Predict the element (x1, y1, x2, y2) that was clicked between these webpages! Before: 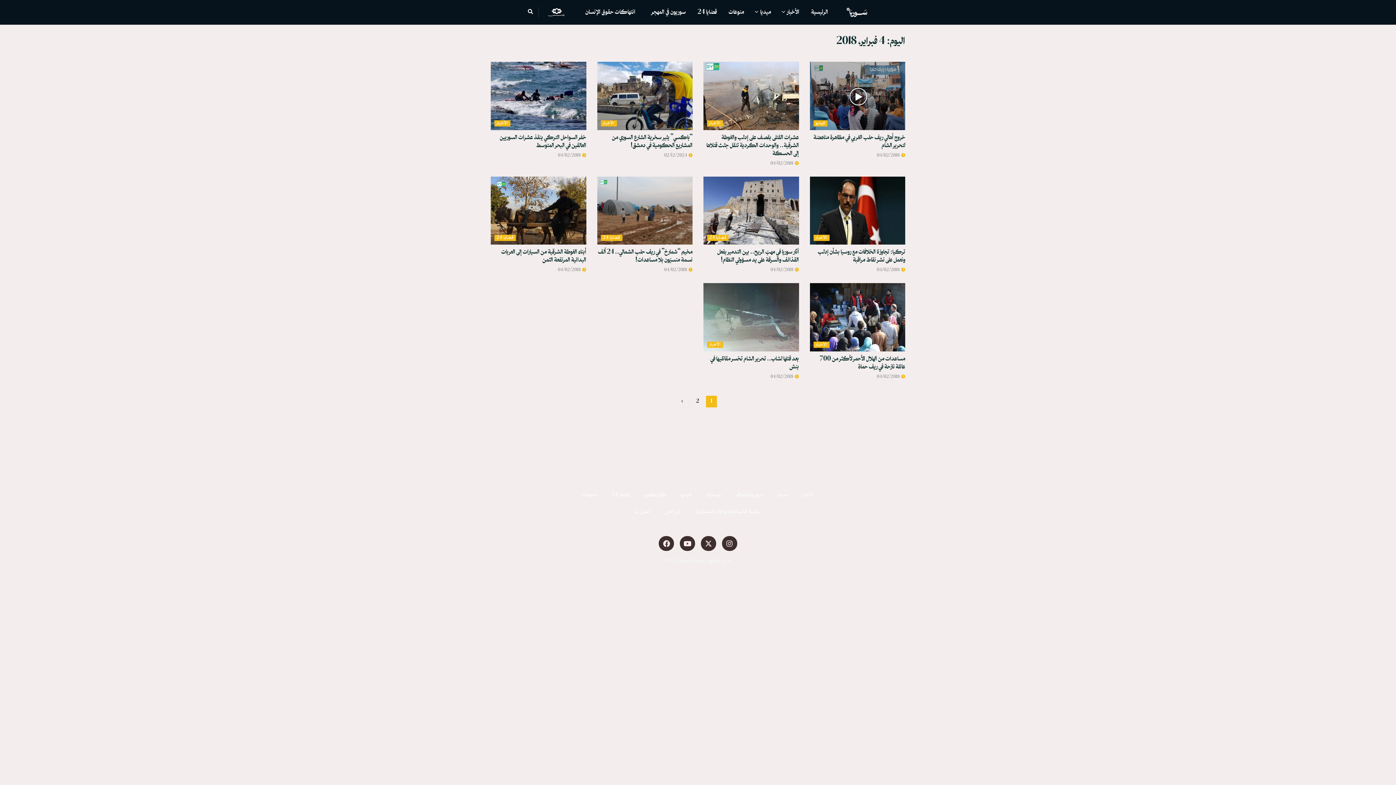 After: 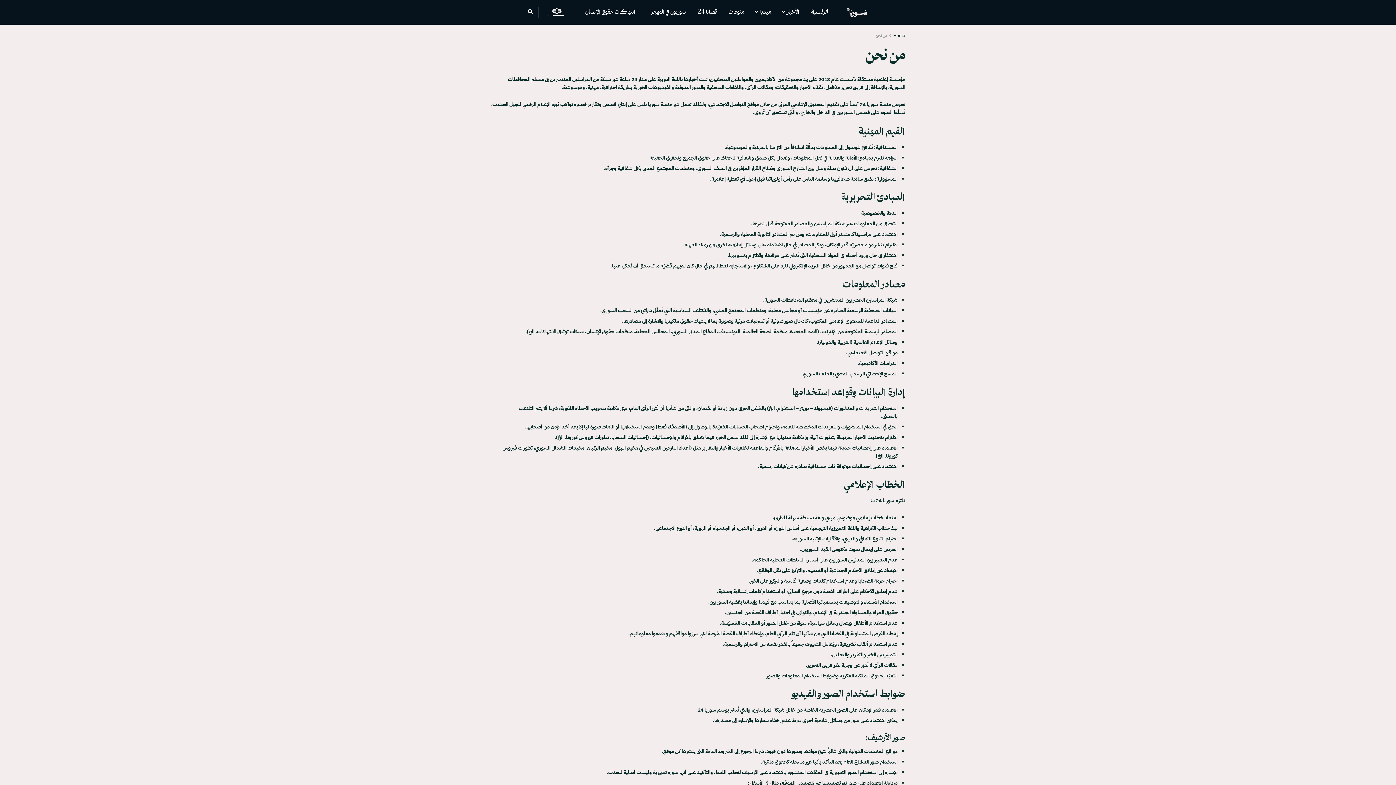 Action: label: من نحن bbox: (658, 503, 687, 520)